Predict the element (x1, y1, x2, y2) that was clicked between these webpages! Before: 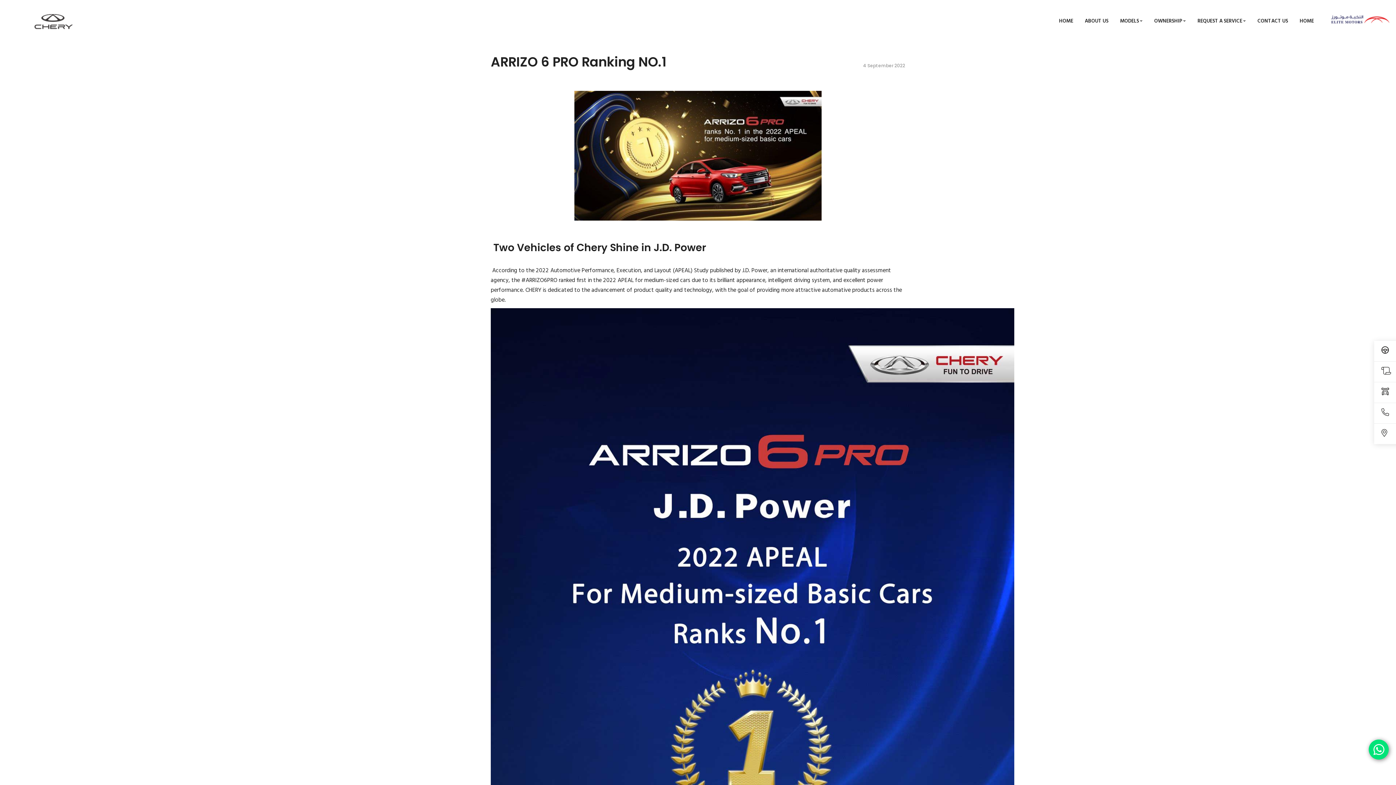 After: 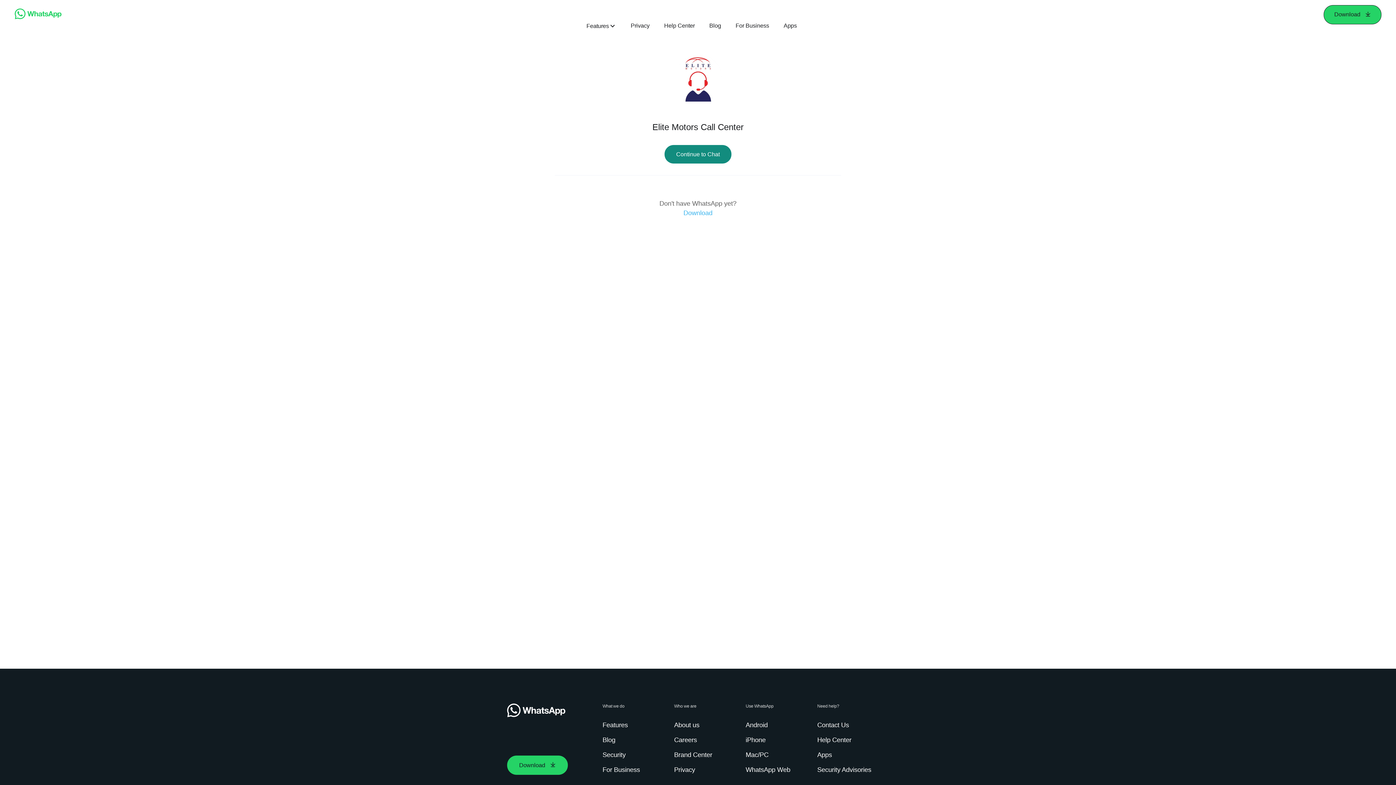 Action: bbox: (1369, 740, 1389, 760)